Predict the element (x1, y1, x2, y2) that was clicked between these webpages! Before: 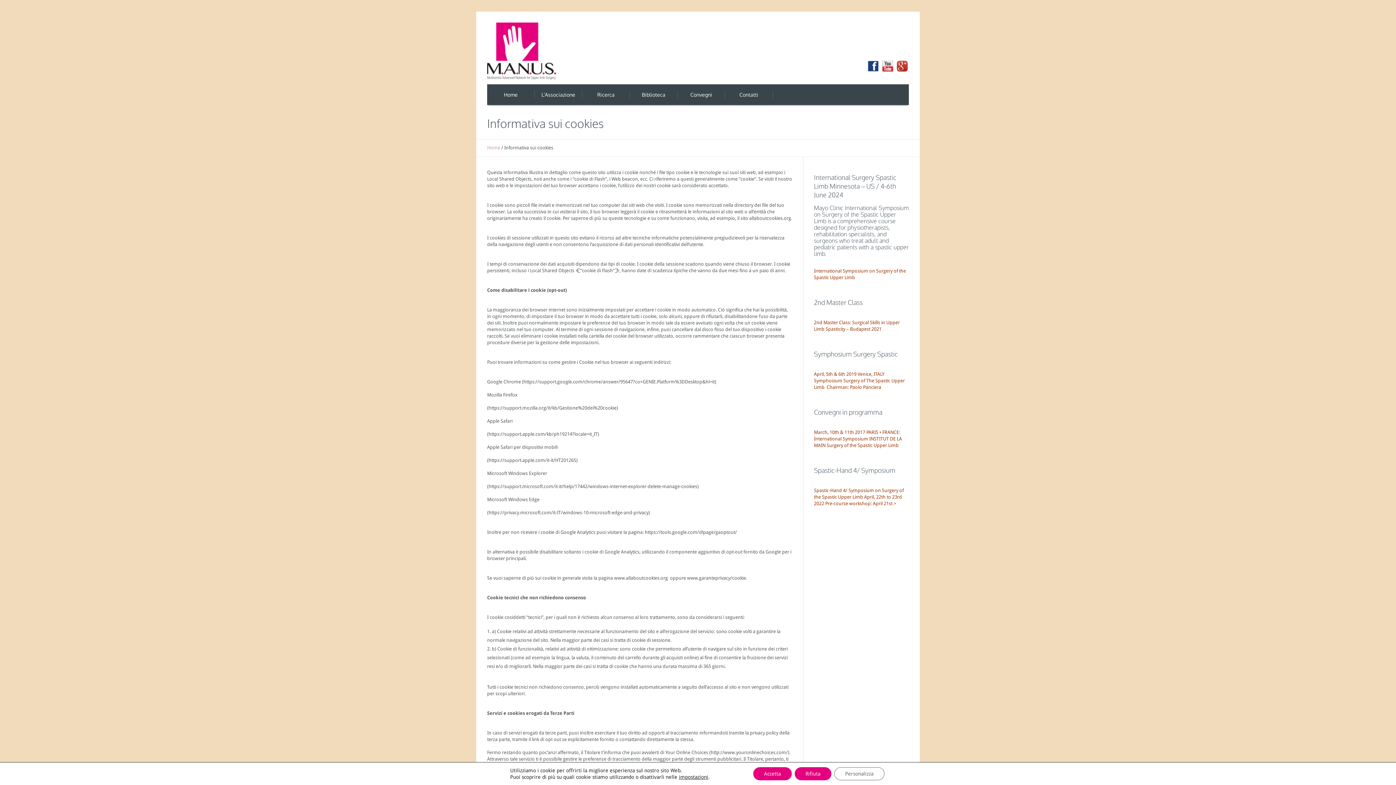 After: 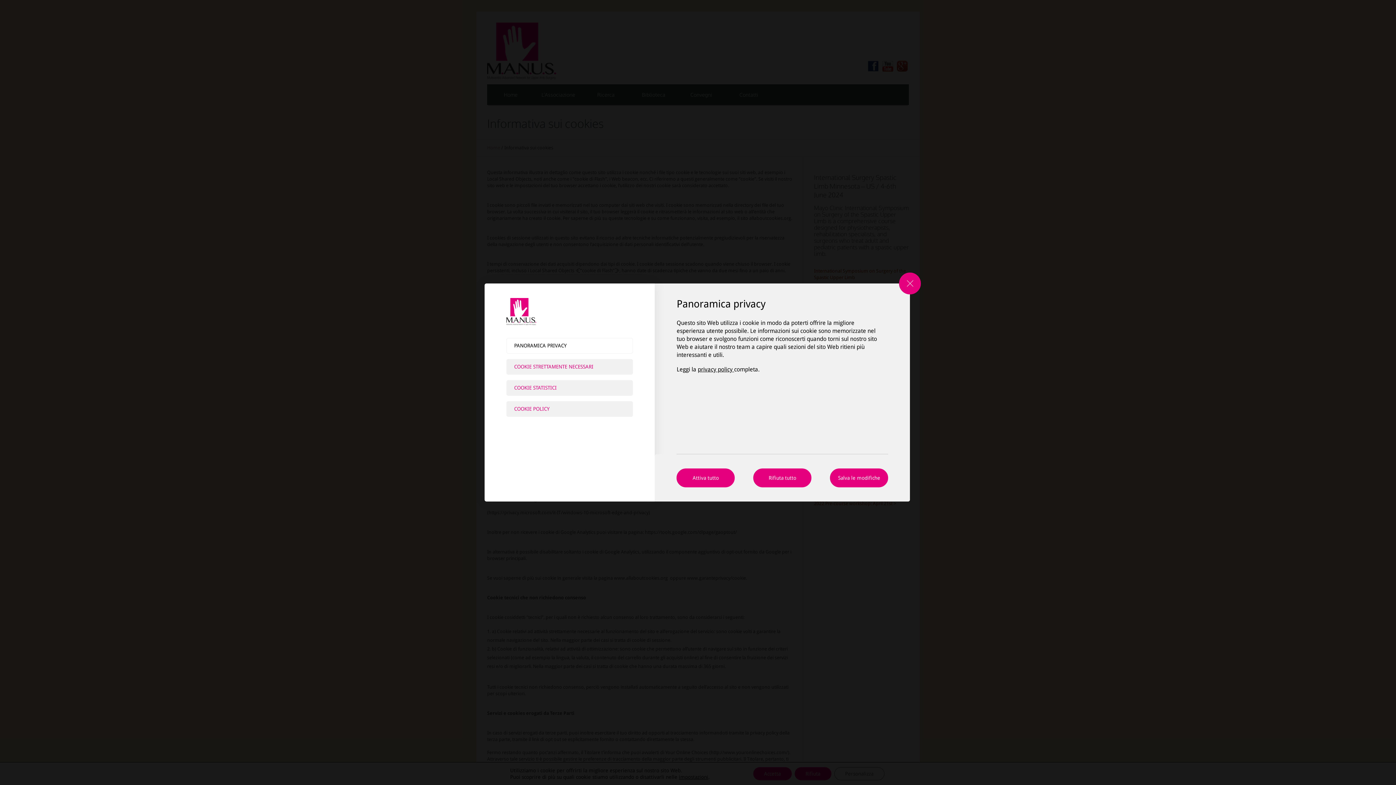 Action: bbox: (679, 774, 708, 780) label: impostazioni